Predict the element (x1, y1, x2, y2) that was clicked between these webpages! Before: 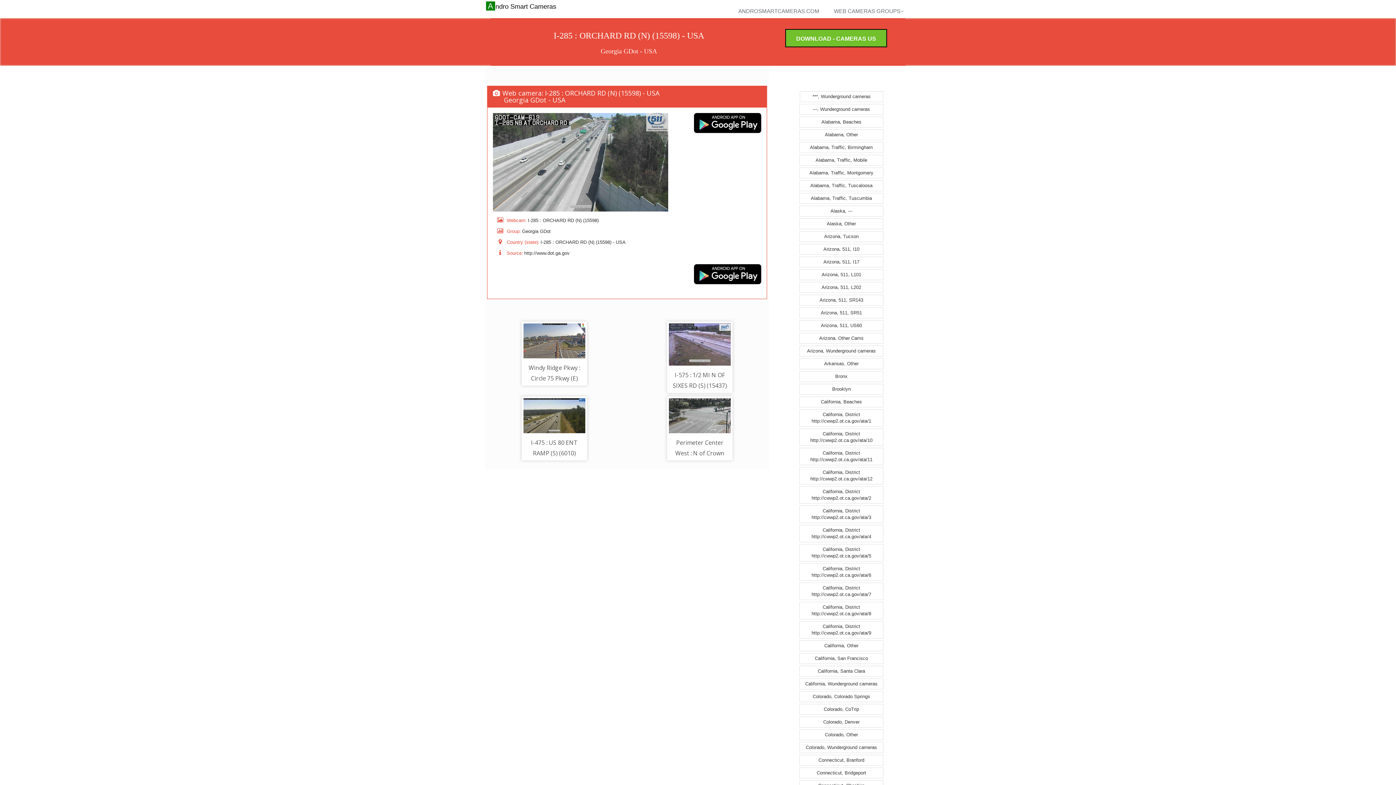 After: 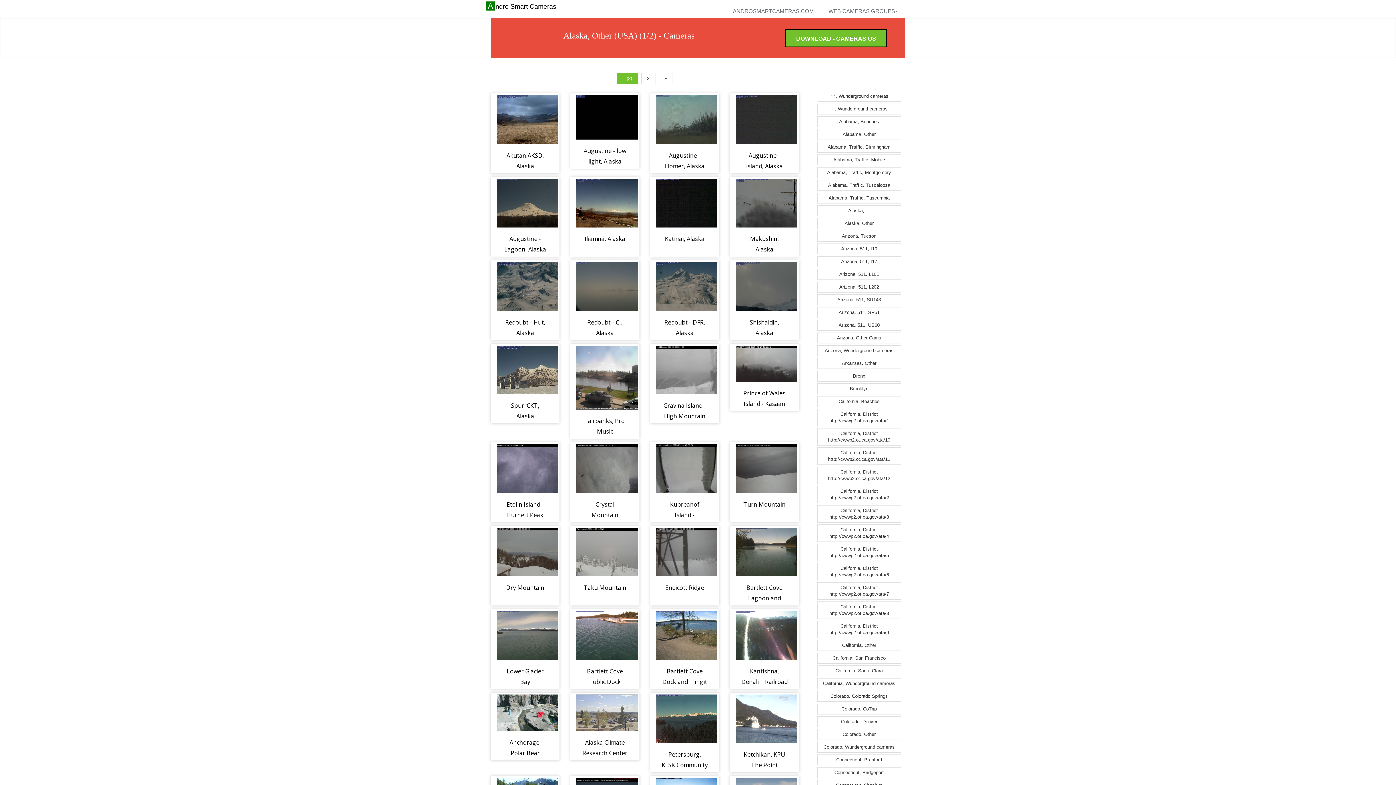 Action: bbox: (799, 218, 883, 229) label: Alaska, Other